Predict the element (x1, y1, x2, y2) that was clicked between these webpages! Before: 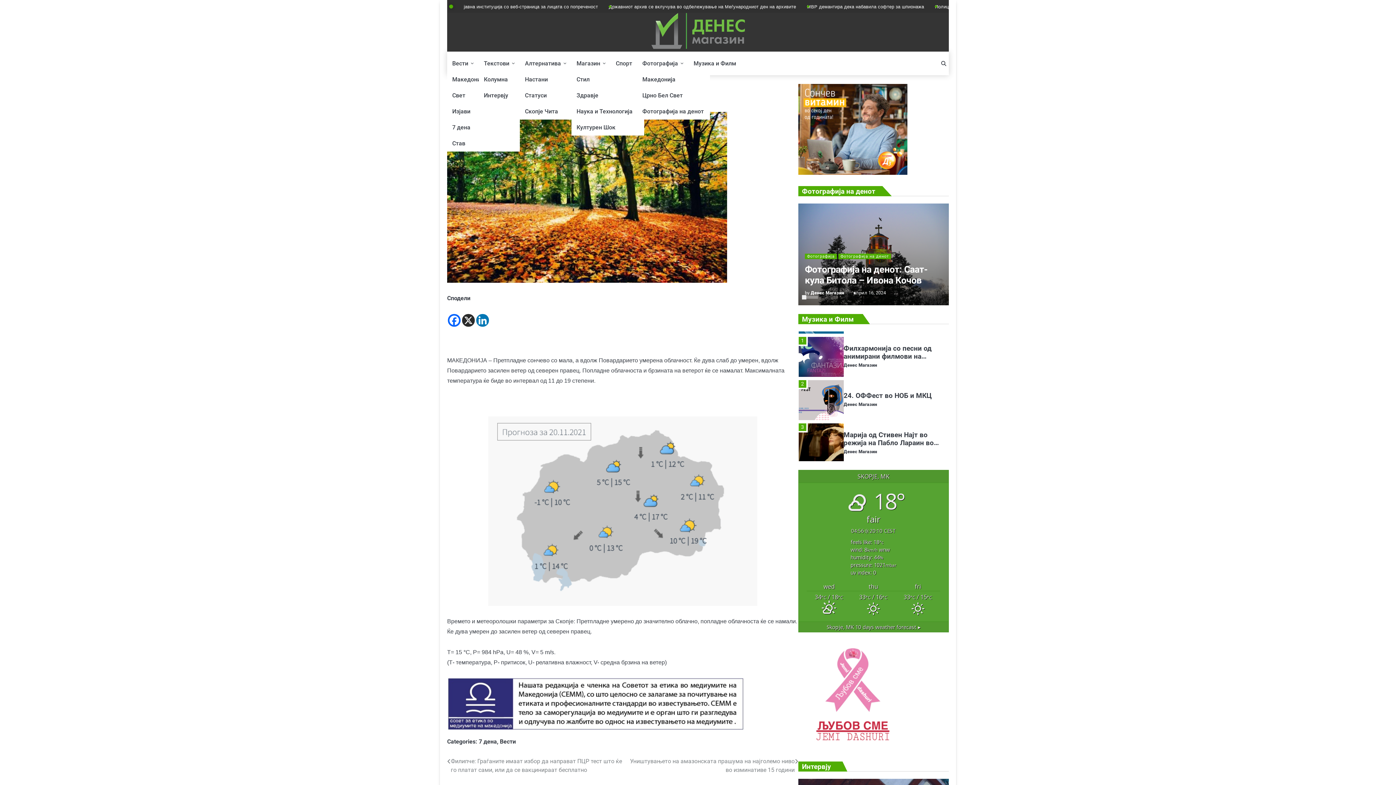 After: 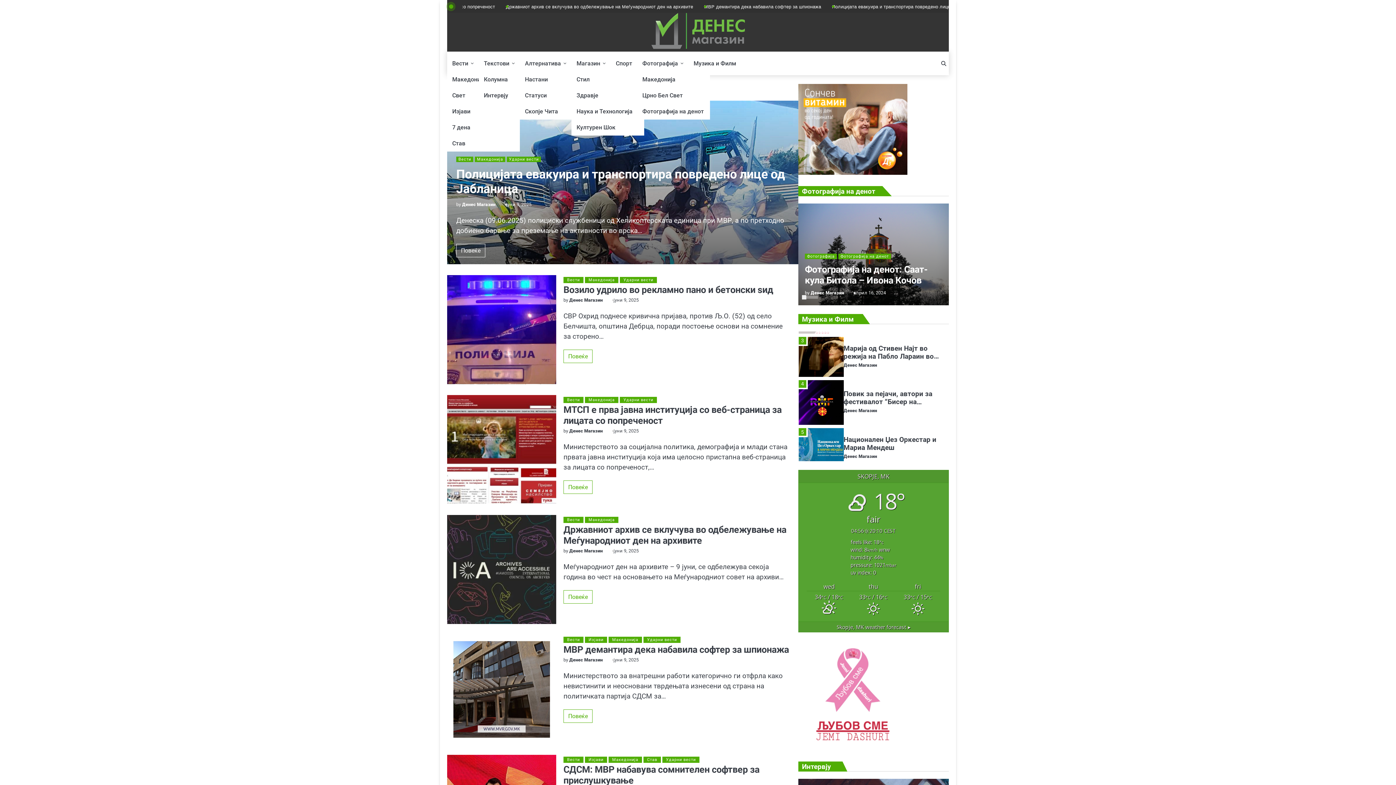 Action: bbox: (843, 388, 877, 394) label: Денес Магазин